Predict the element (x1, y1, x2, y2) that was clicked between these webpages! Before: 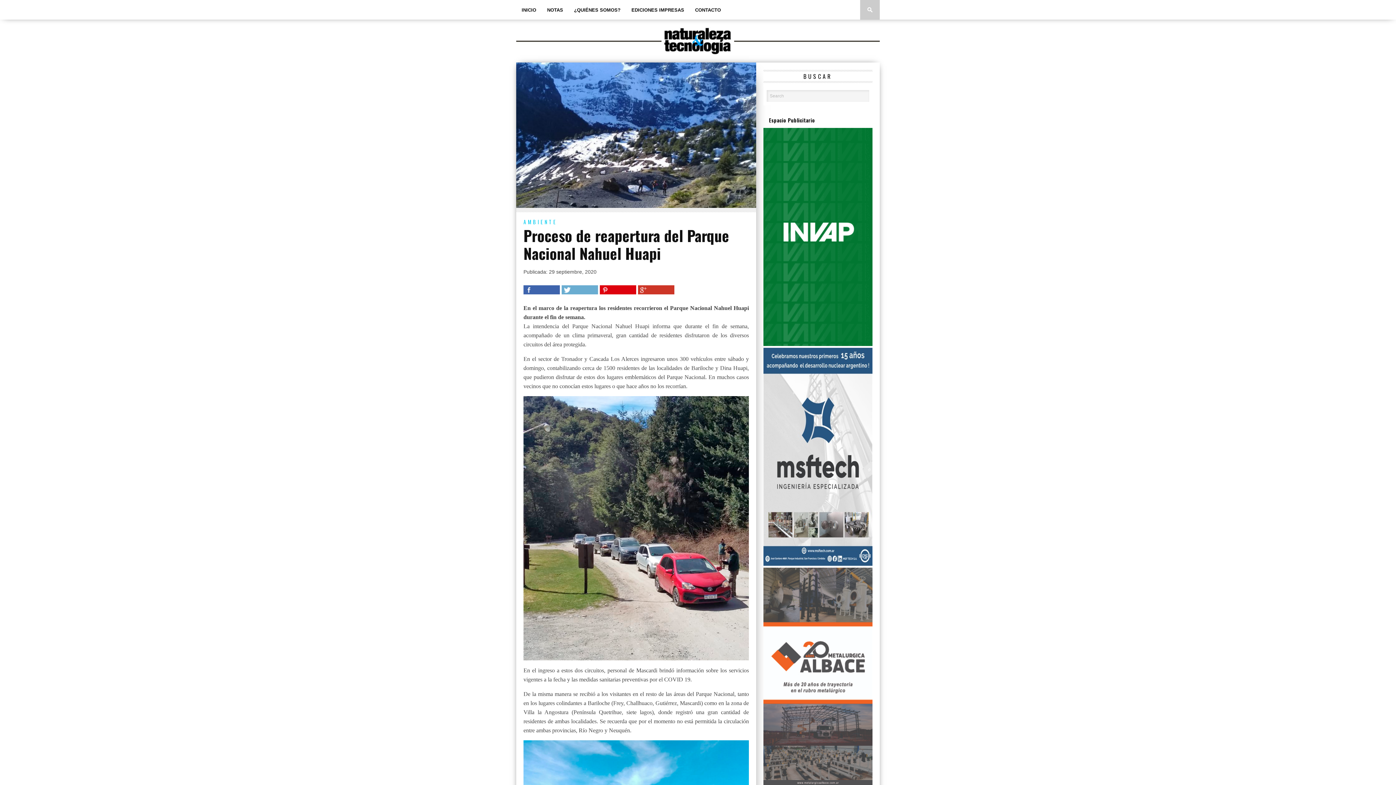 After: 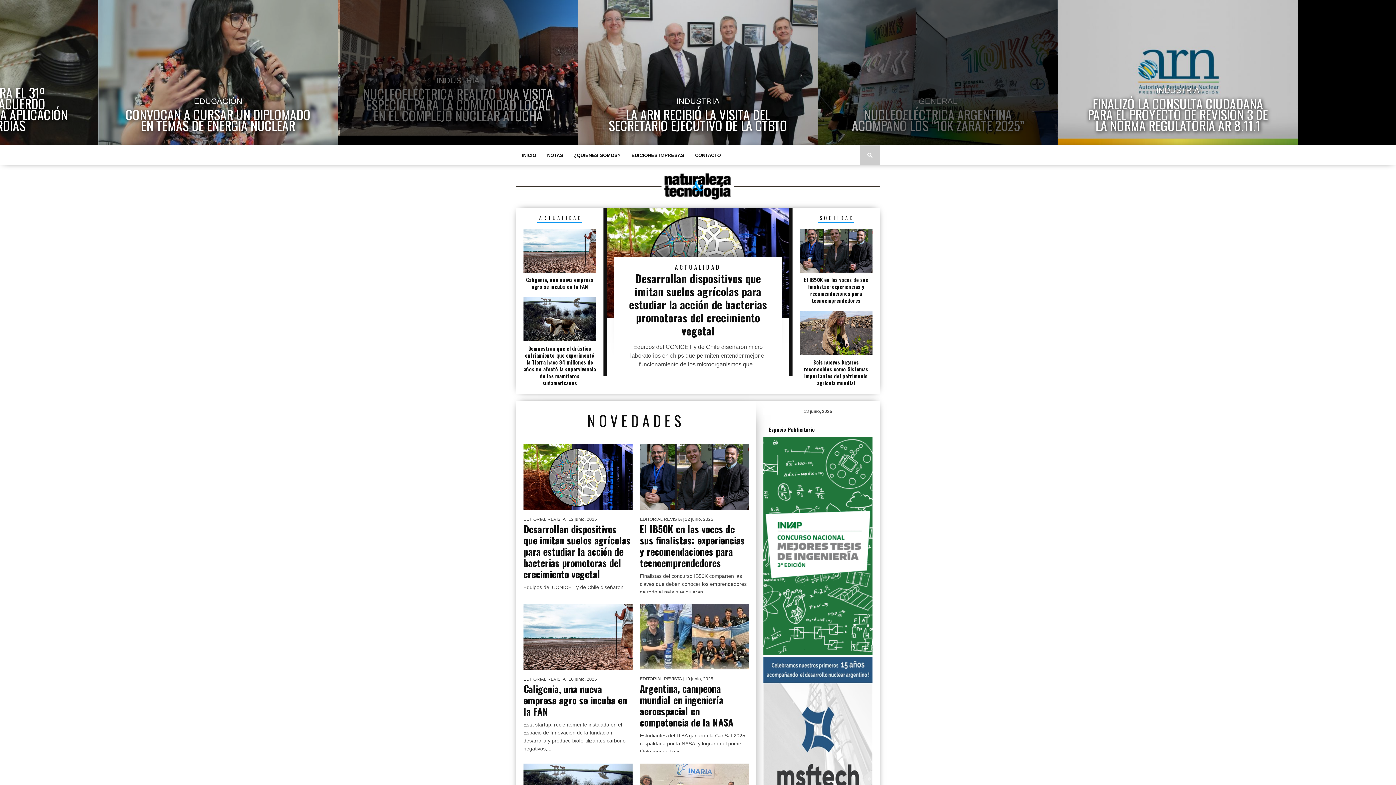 Action: bbox: (516, 0, 541, 19) label: INICIO